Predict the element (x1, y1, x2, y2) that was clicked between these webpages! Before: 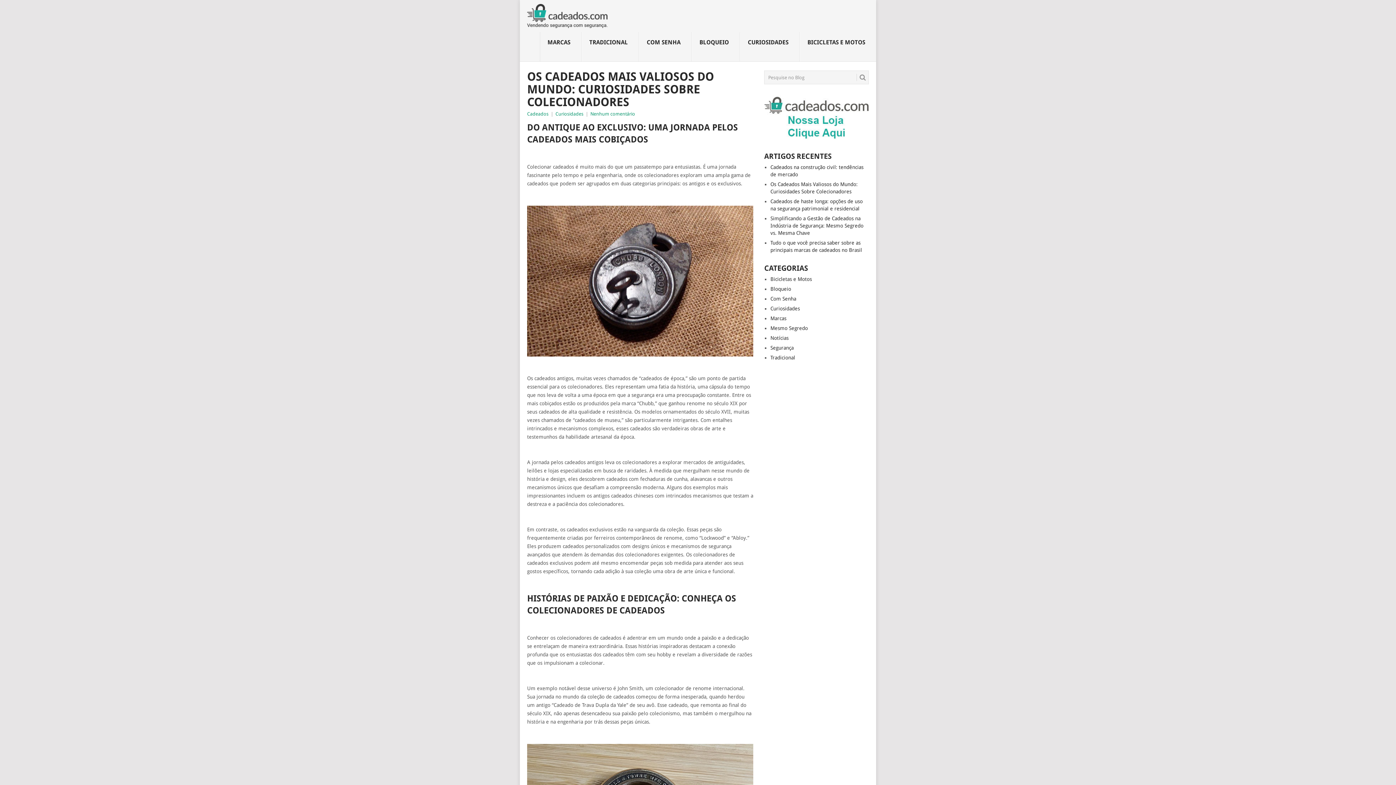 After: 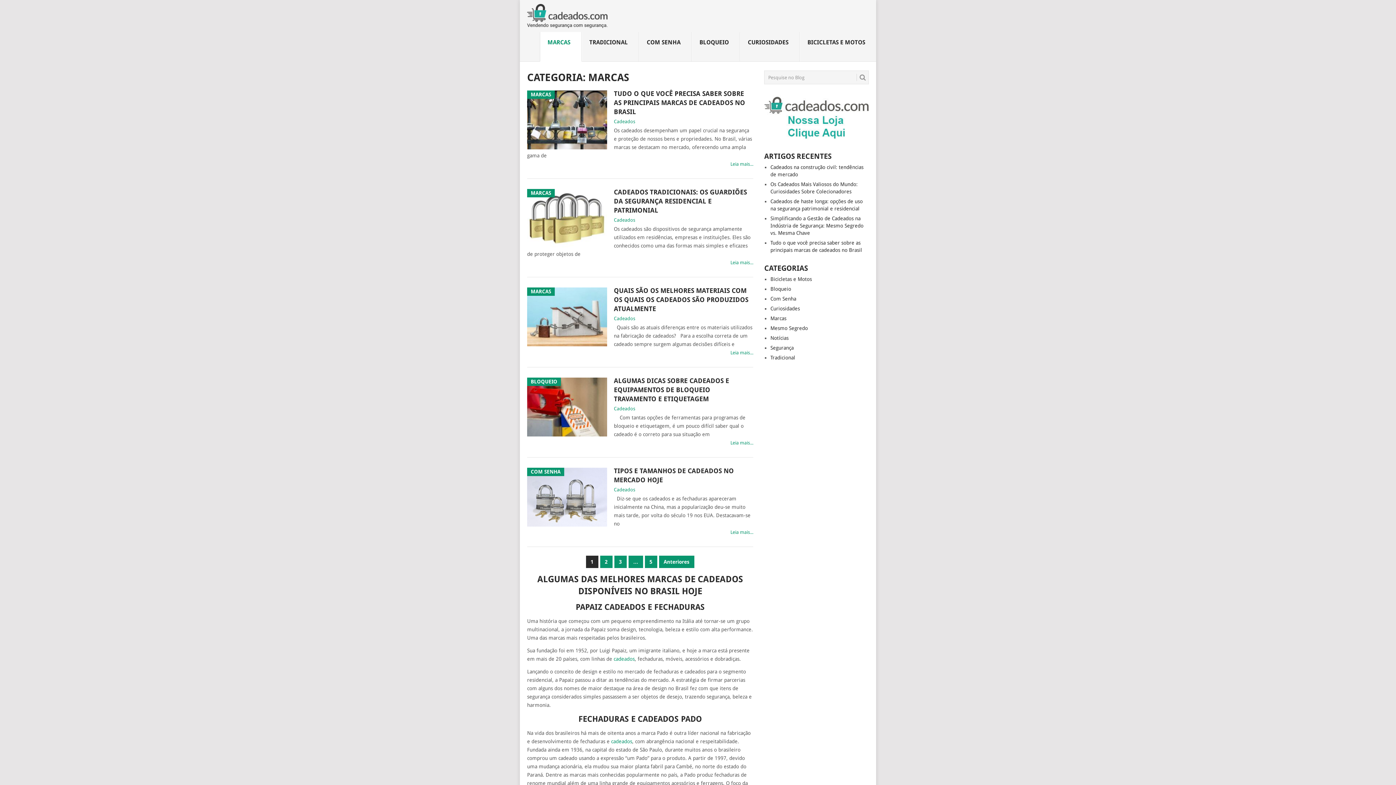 Action: label: Marcas bbox: (770, 315, 786, 321)